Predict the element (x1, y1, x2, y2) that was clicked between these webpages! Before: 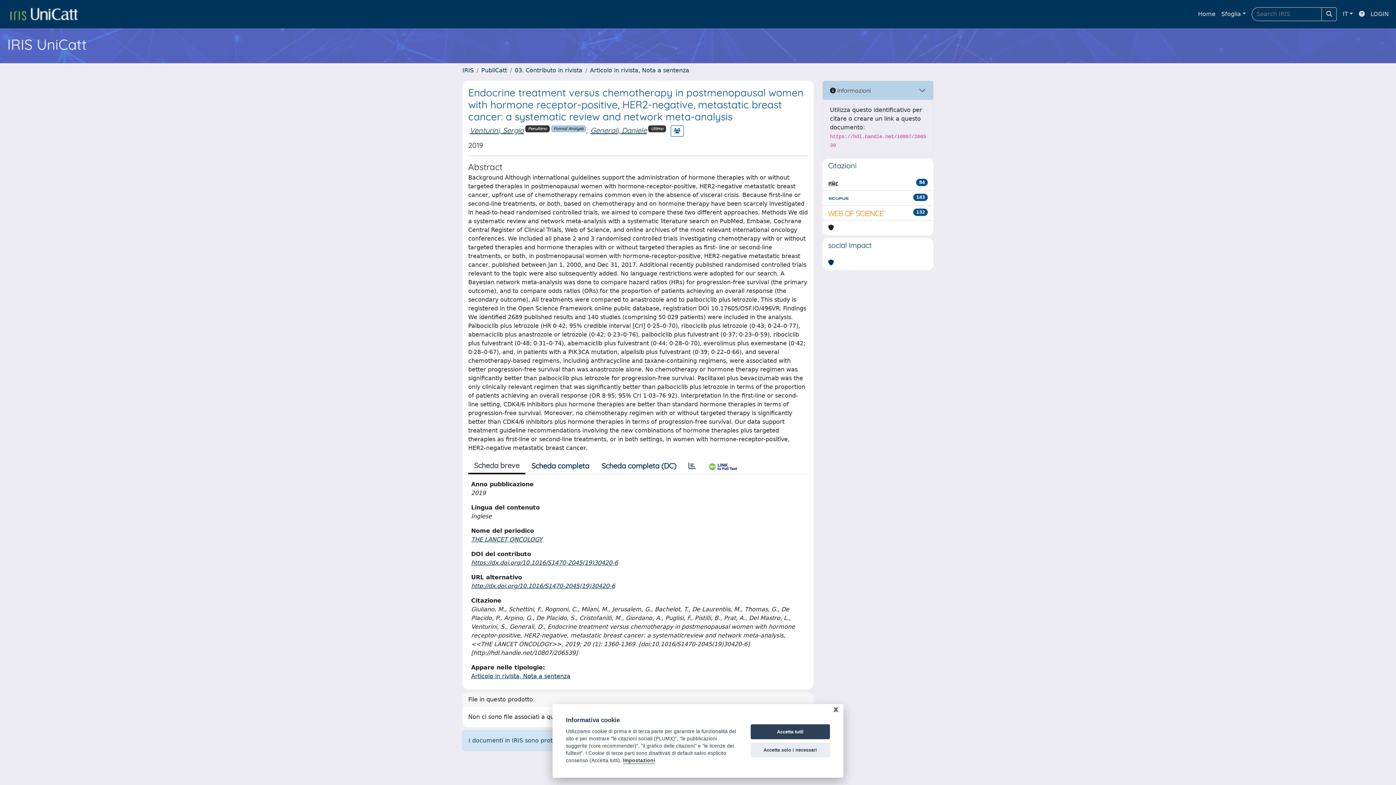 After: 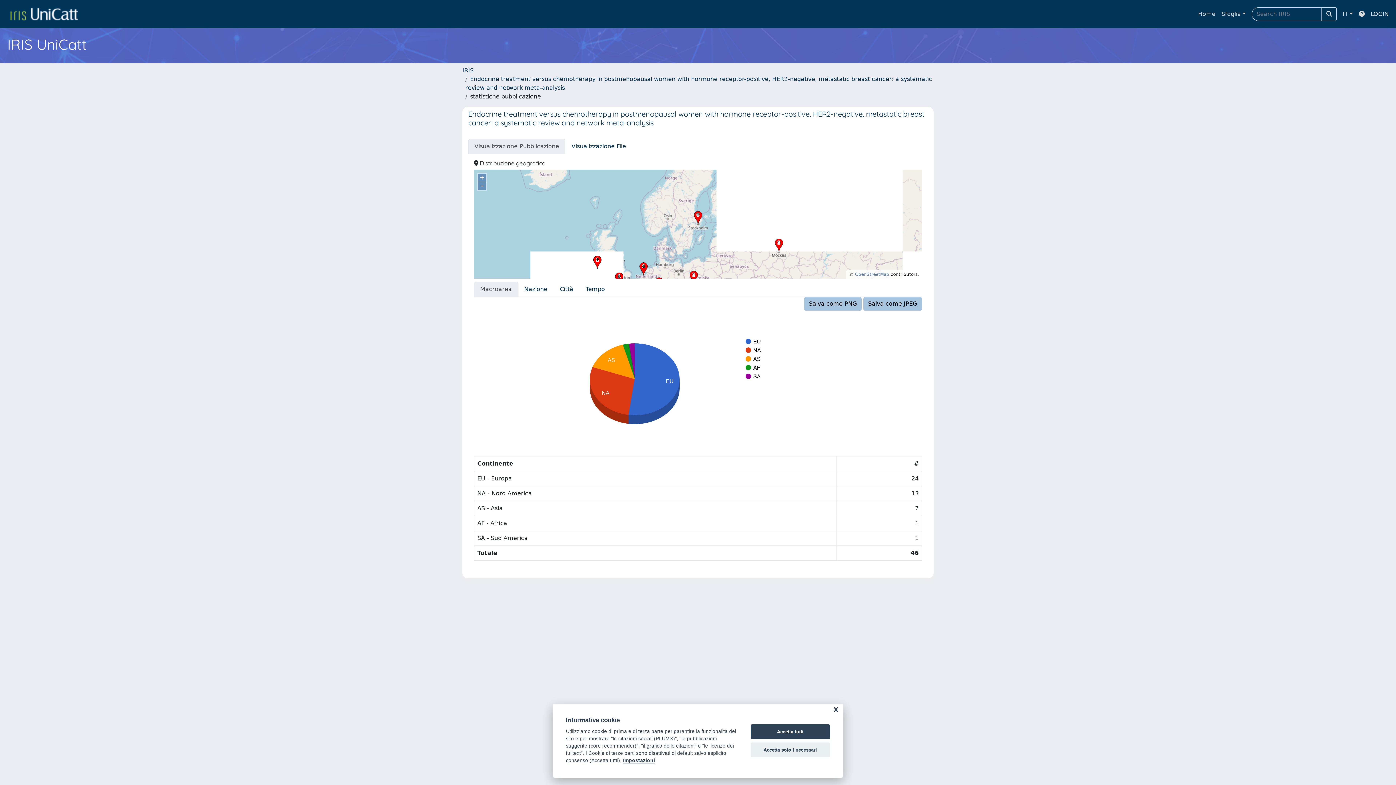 Action: bbox: (682, 458, 702, 473)